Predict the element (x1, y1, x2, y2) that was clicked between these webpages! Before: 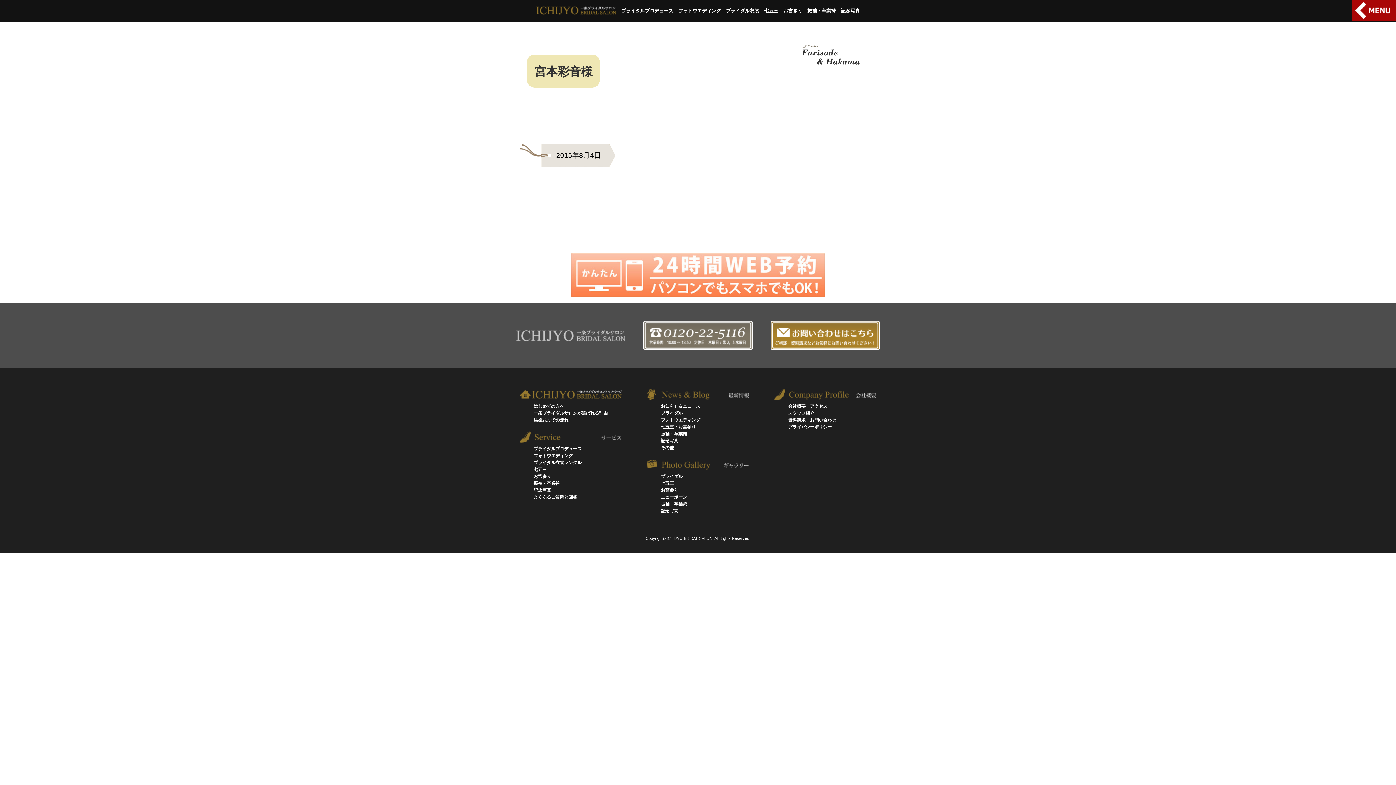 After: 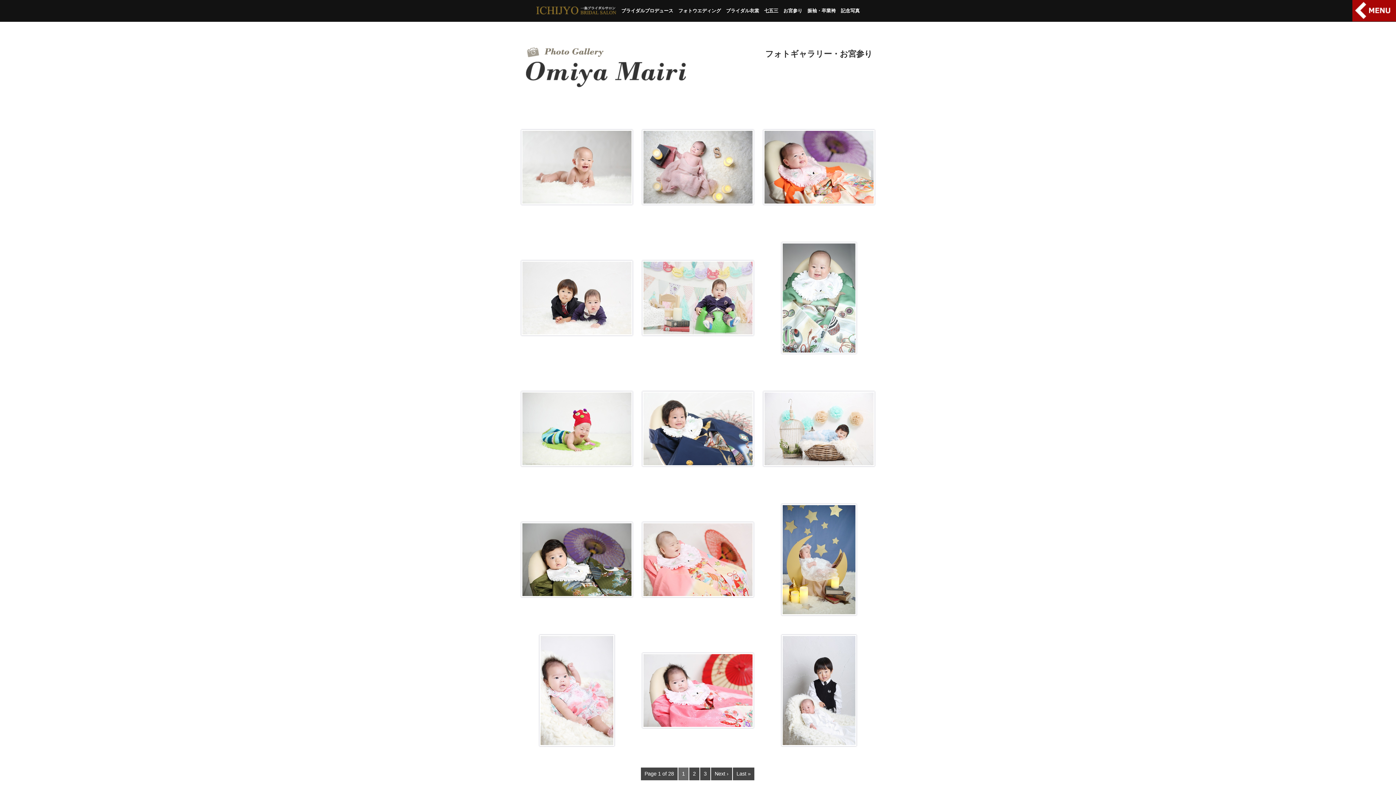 Action: bbox: (661, 488, 678, 493) label: お宮参り